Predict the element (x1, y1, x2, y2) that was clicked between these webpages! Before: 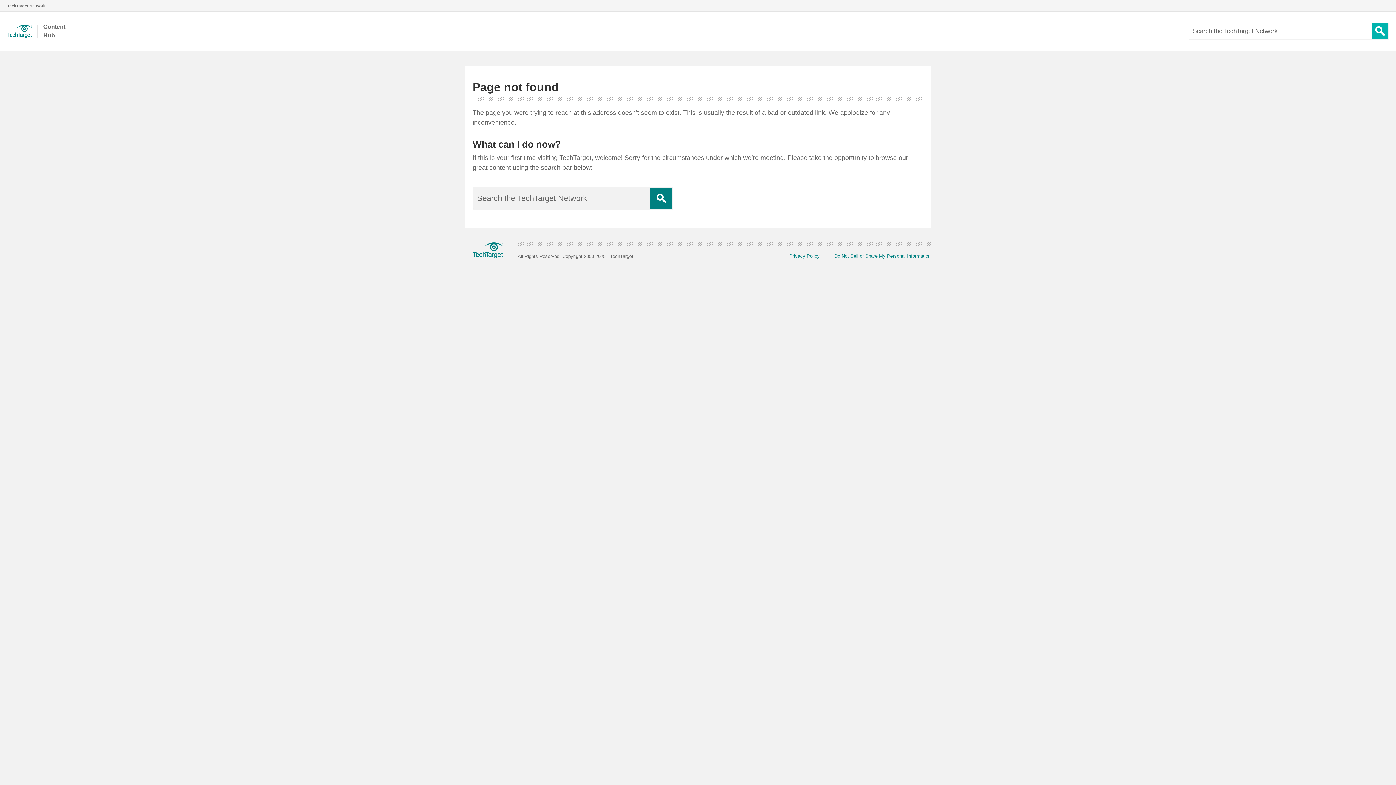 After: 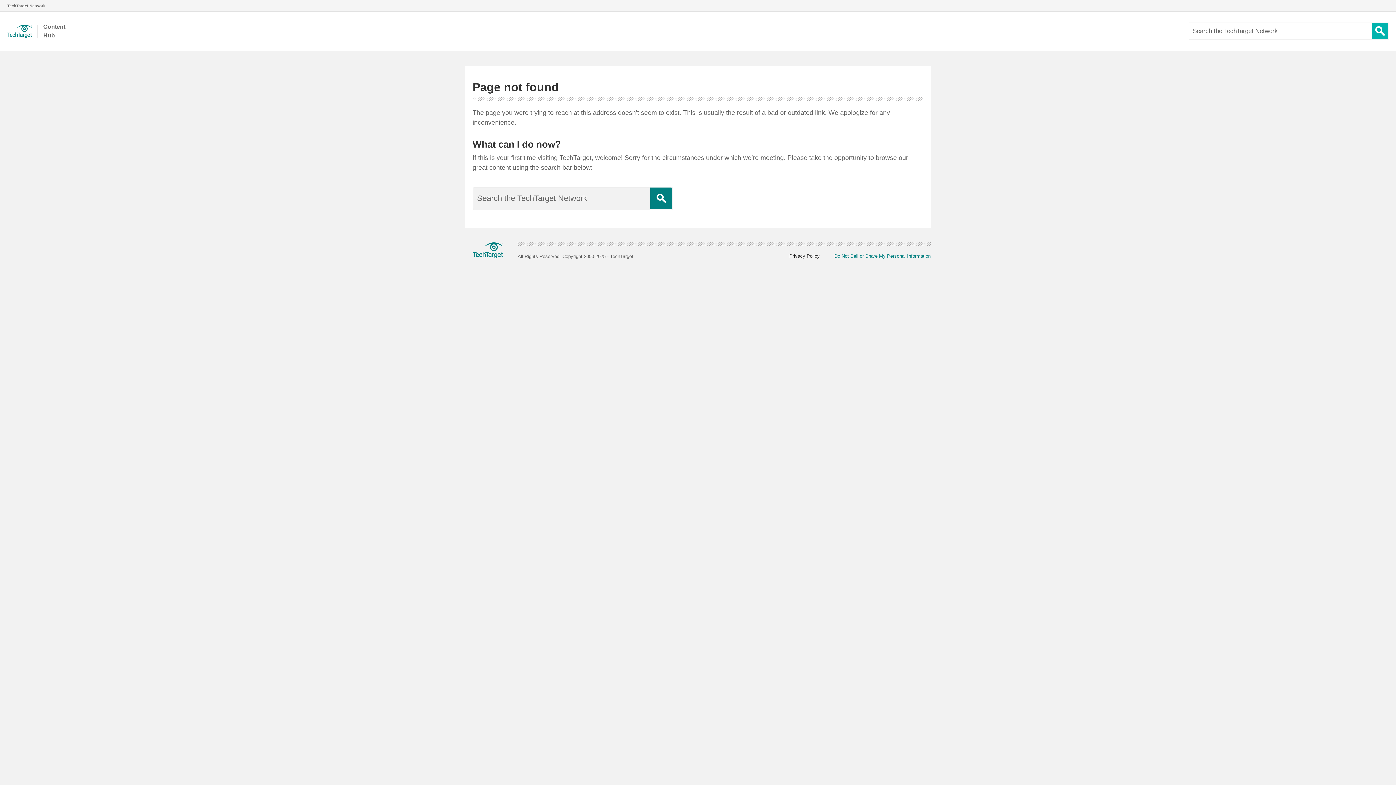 Action: label: Privacy Policy bbox: (774, 253, 820, 259)